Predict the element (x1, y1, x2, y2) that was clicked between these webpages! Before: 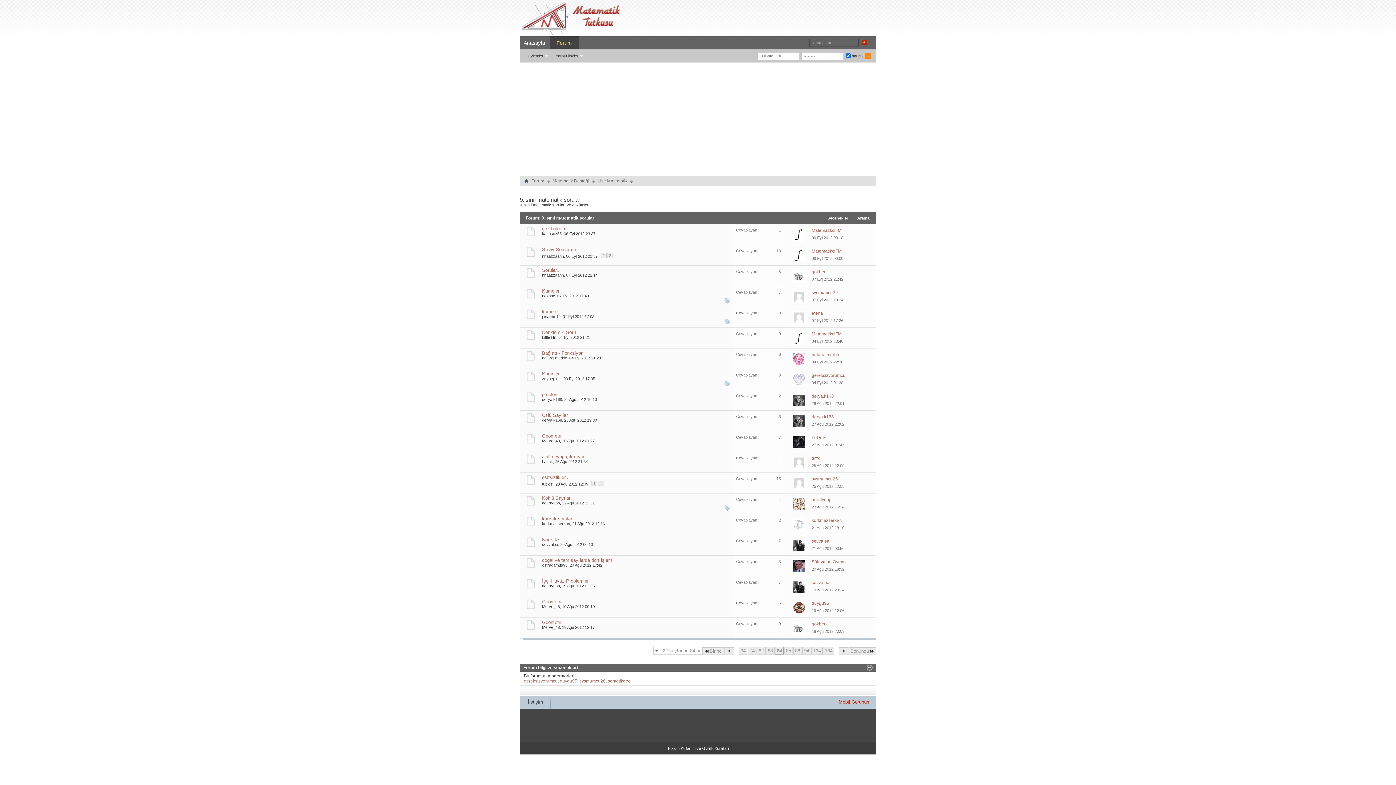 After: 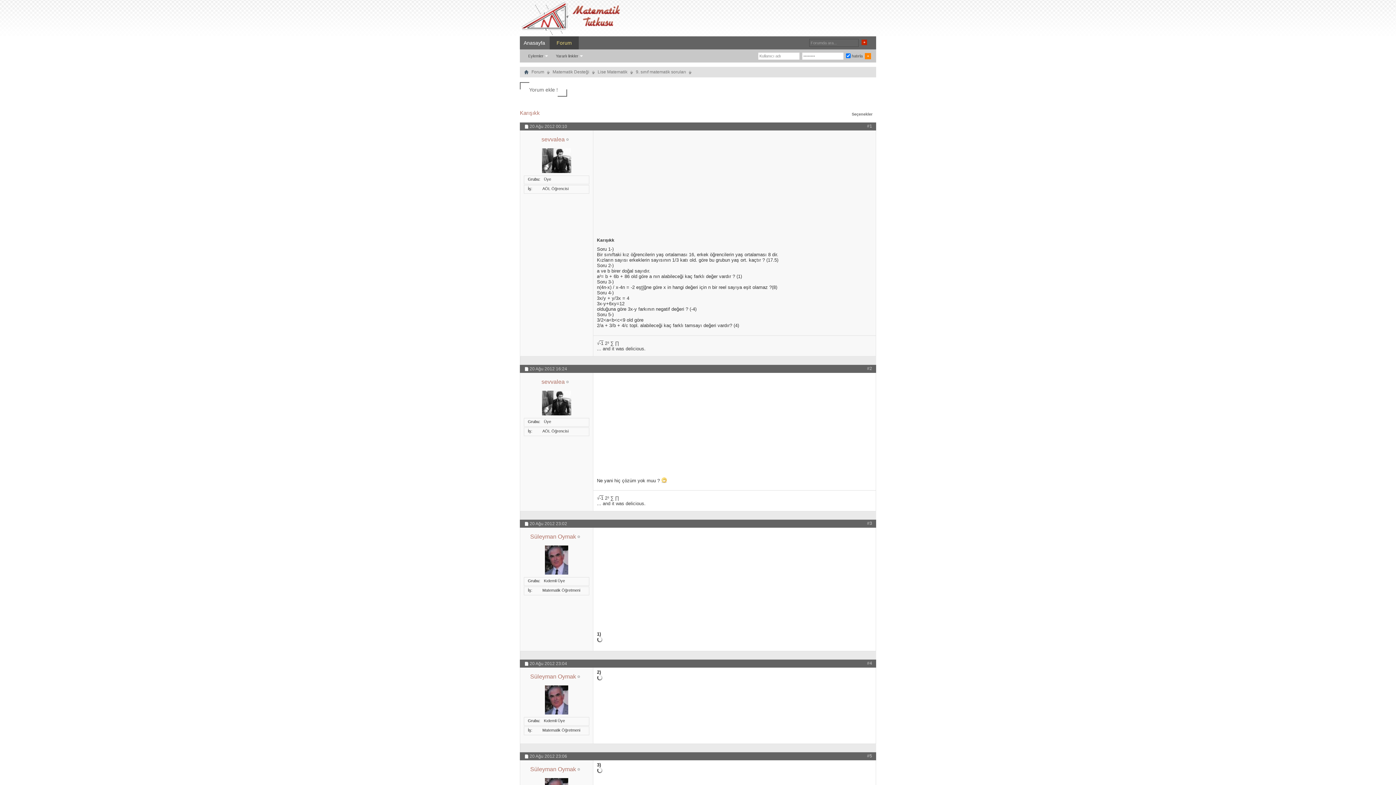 Action: label: Karışıkk bbox: (542, 537, 560, 542)